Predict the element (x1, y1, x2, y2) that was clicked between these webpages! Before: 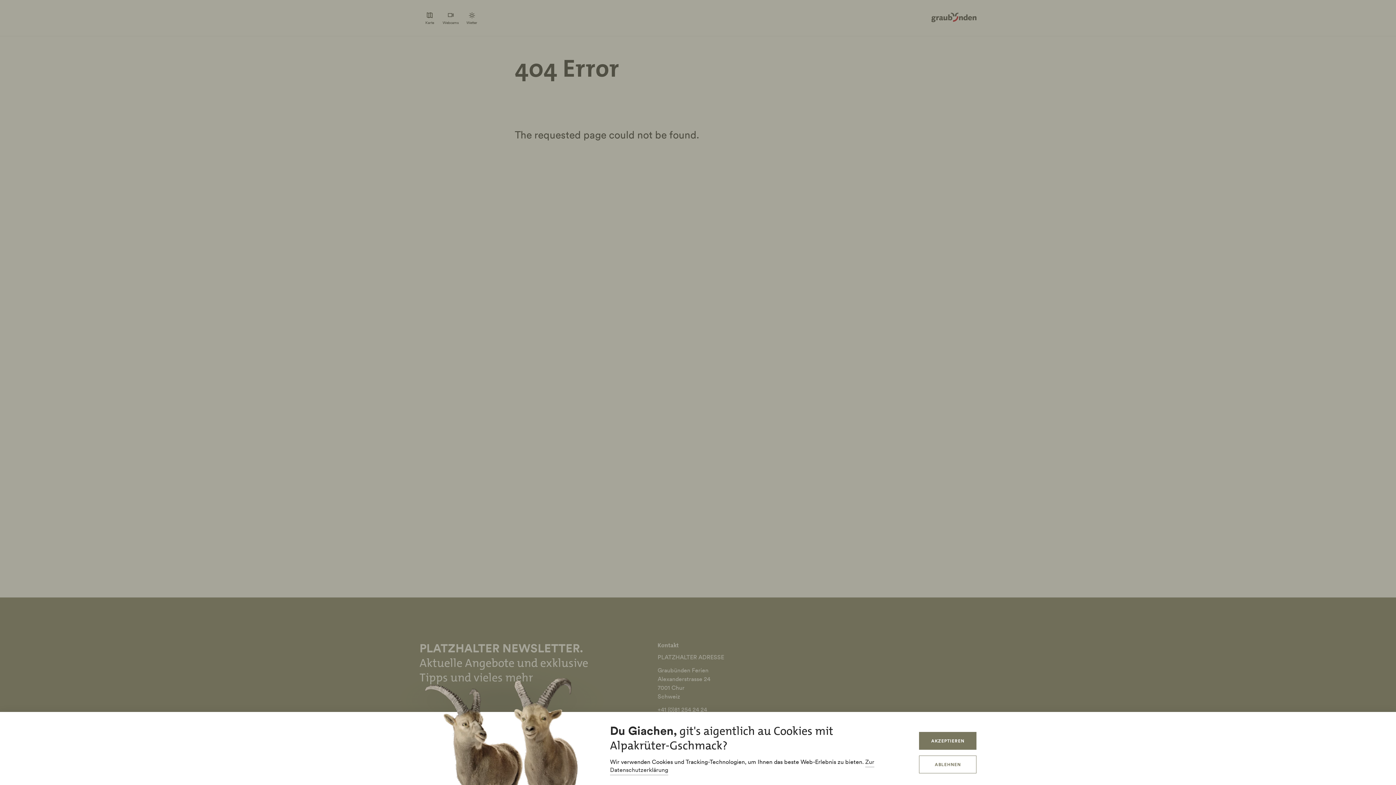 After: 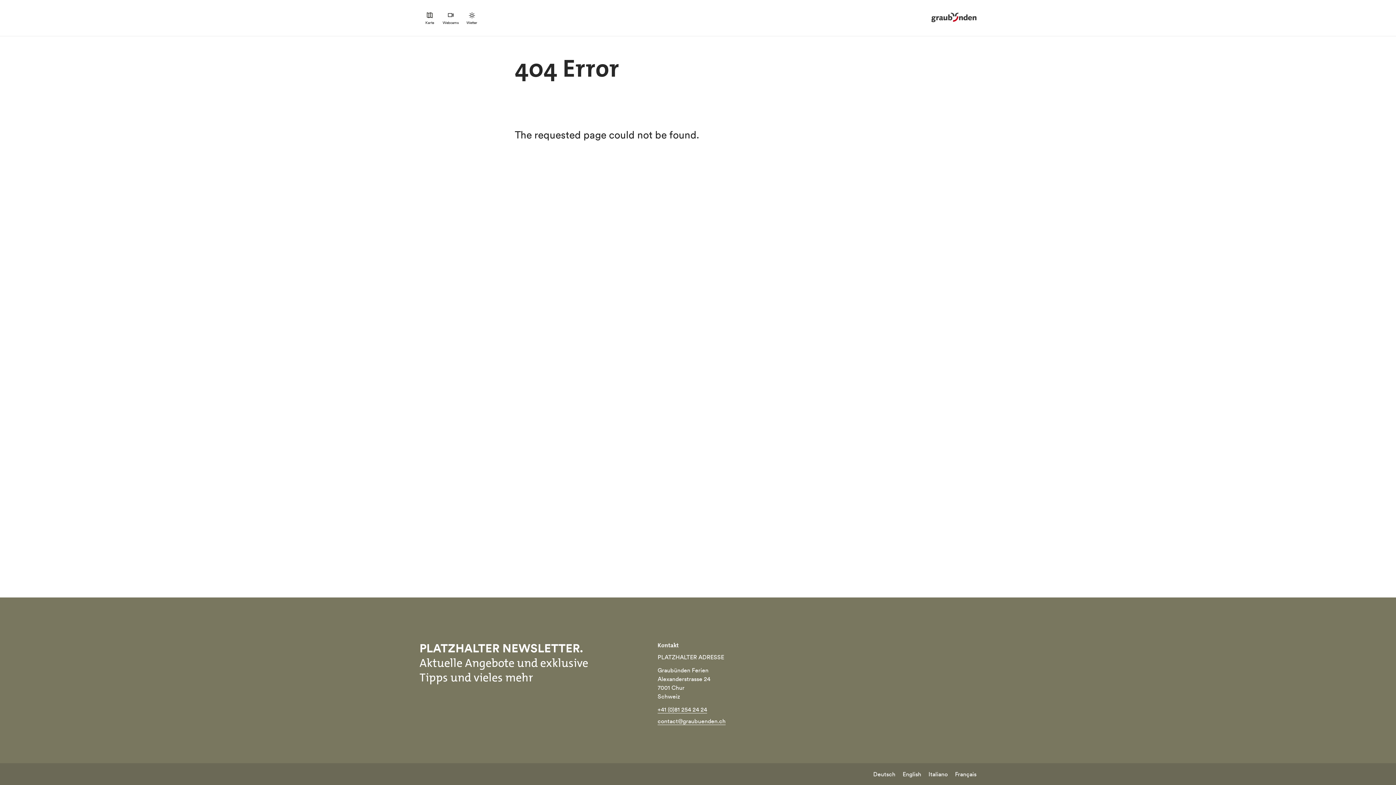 Action: bbox: (919, 732, 976, 750) label: AKZEPTIEREN